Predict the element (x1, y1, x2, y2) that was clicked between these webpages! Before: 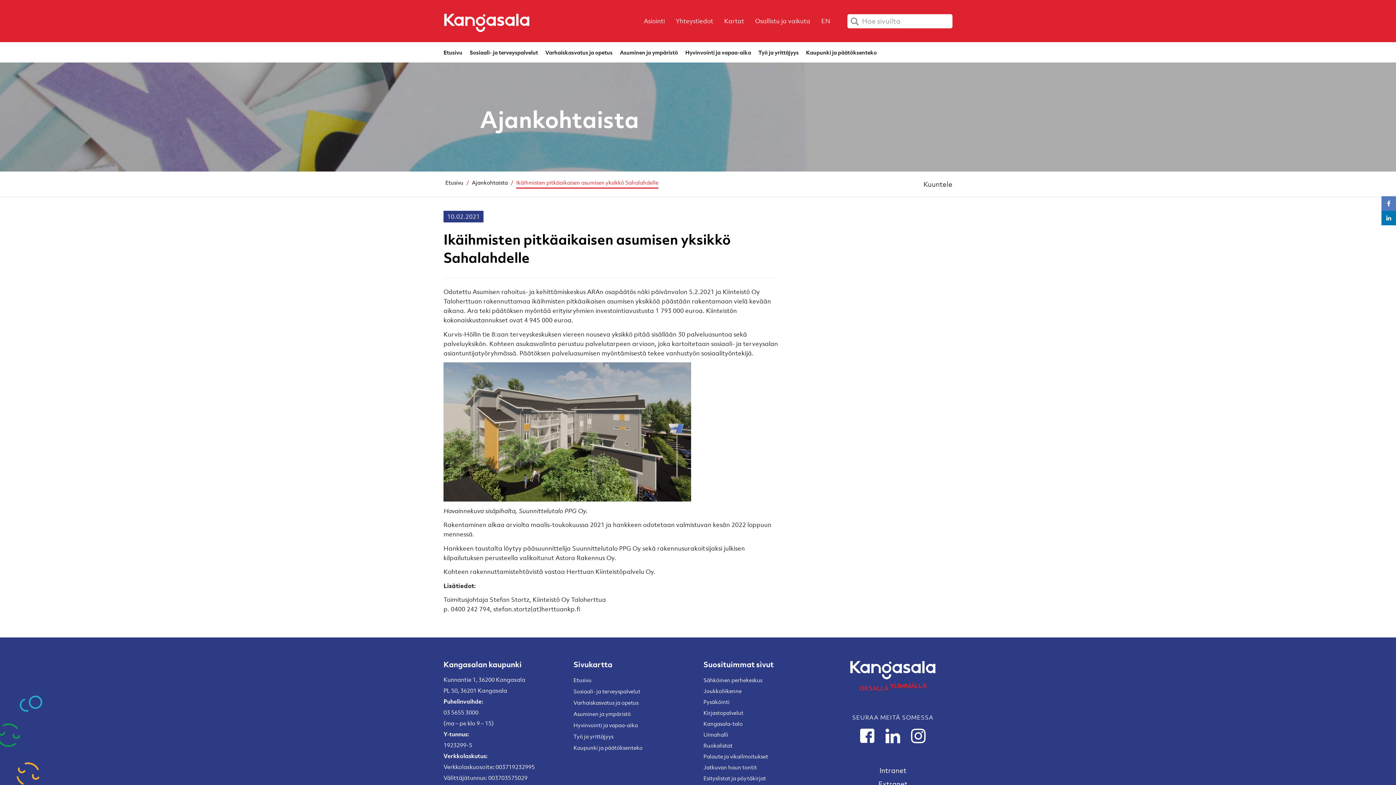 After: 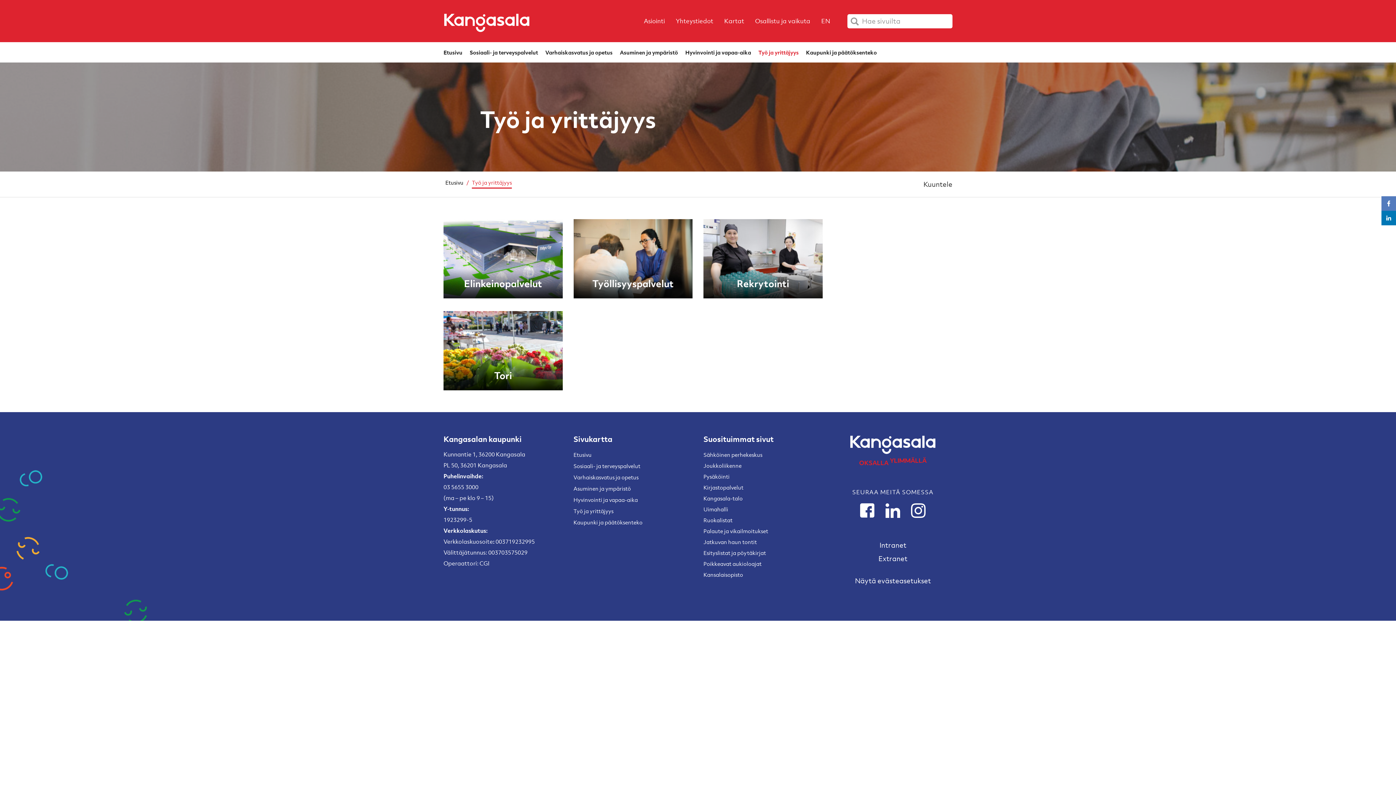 Action: bbox: (573, 732, 613, 740) label: Työ ja yrittäjyys